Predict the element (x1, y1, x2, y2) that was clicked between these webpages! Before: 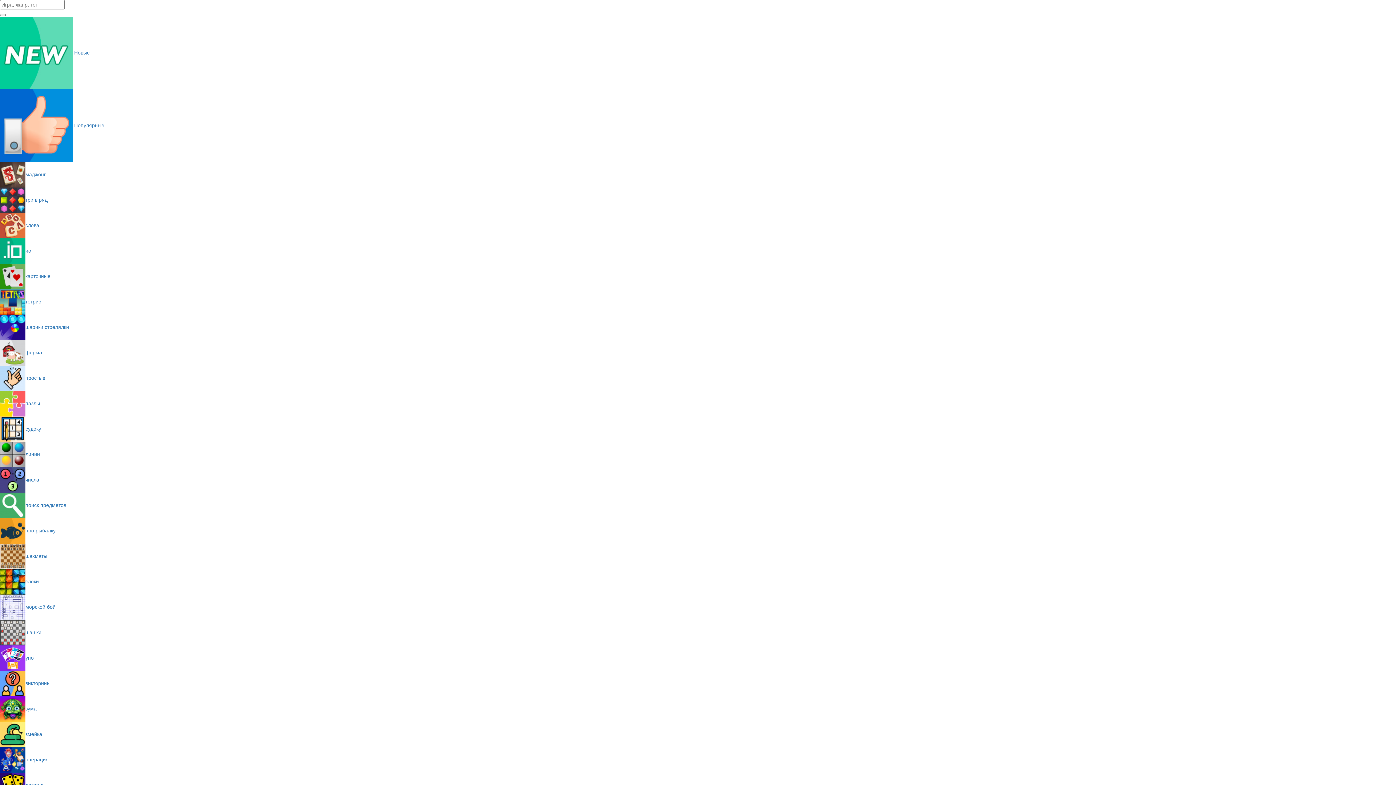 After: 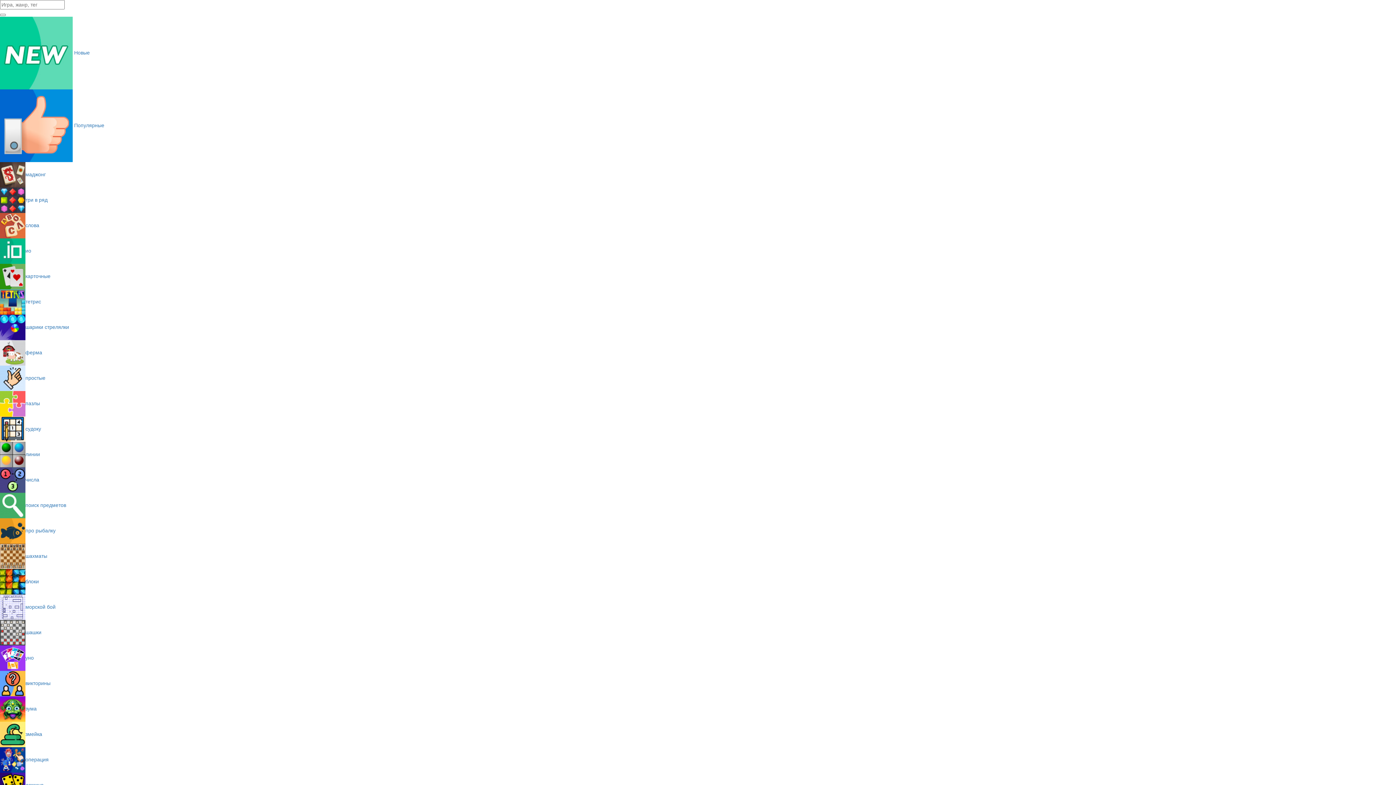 Action: bbox: (0, 553, 47, 559) label: шахматы